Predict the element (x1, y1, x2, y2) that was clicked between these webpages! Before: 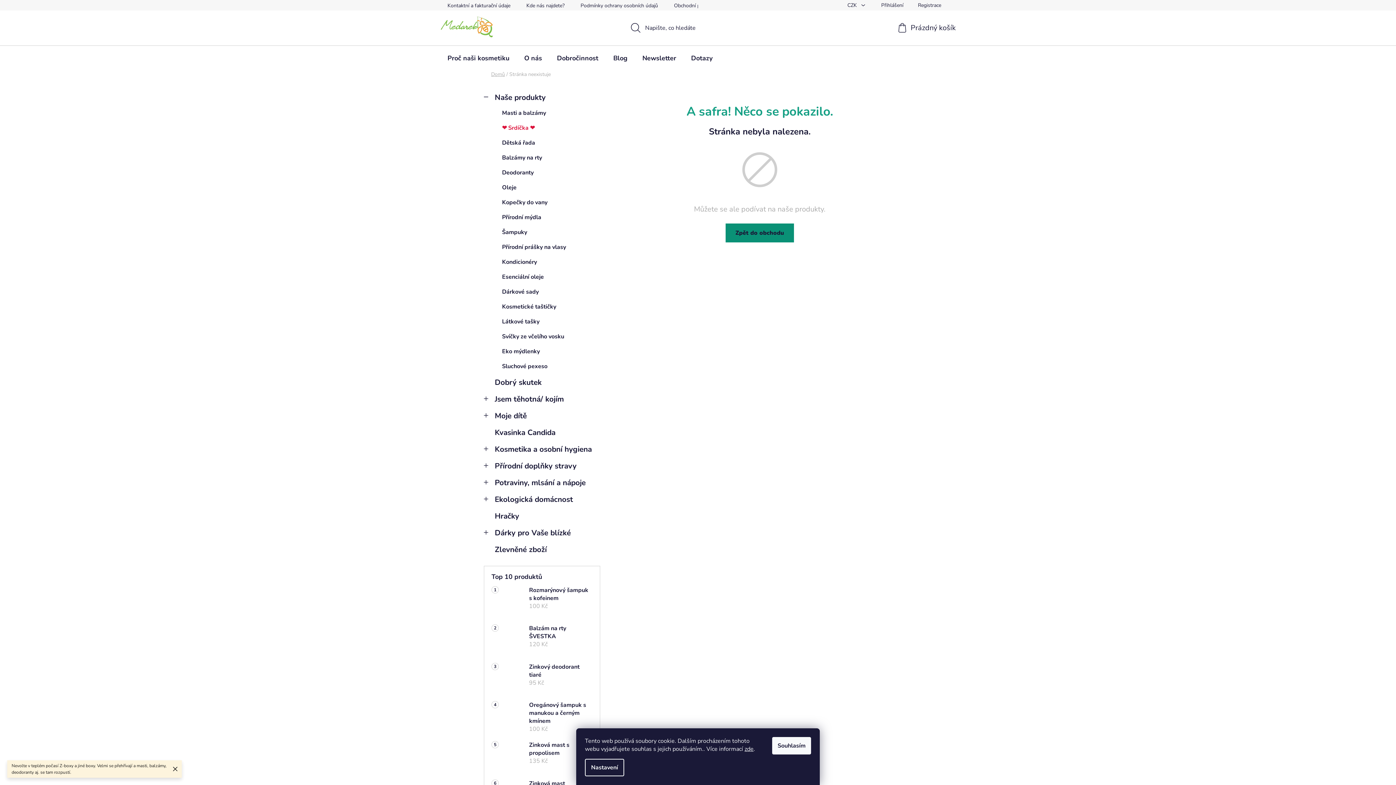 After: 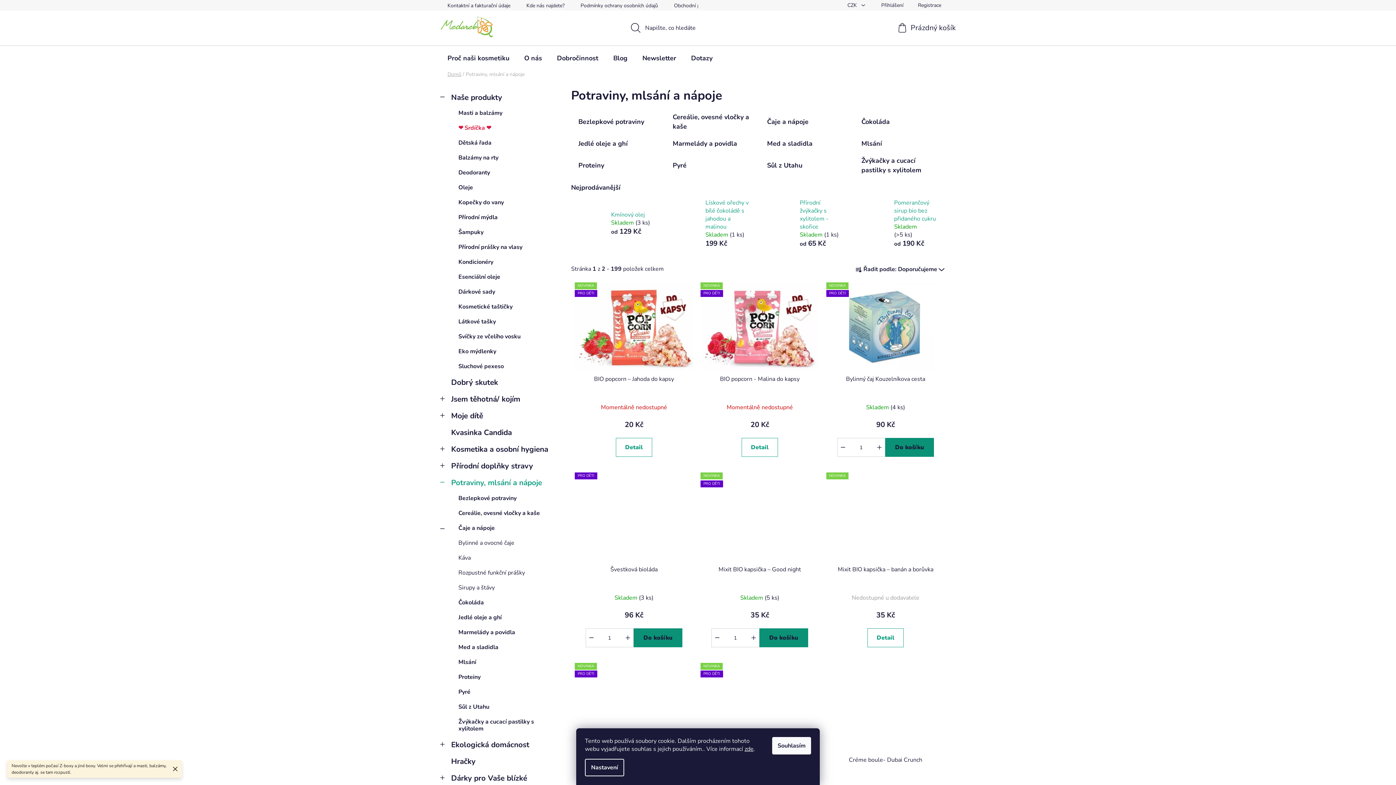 Action: label: Potraviny, mlsání a nápoje
  bbox: (484, 474, 600, 491)